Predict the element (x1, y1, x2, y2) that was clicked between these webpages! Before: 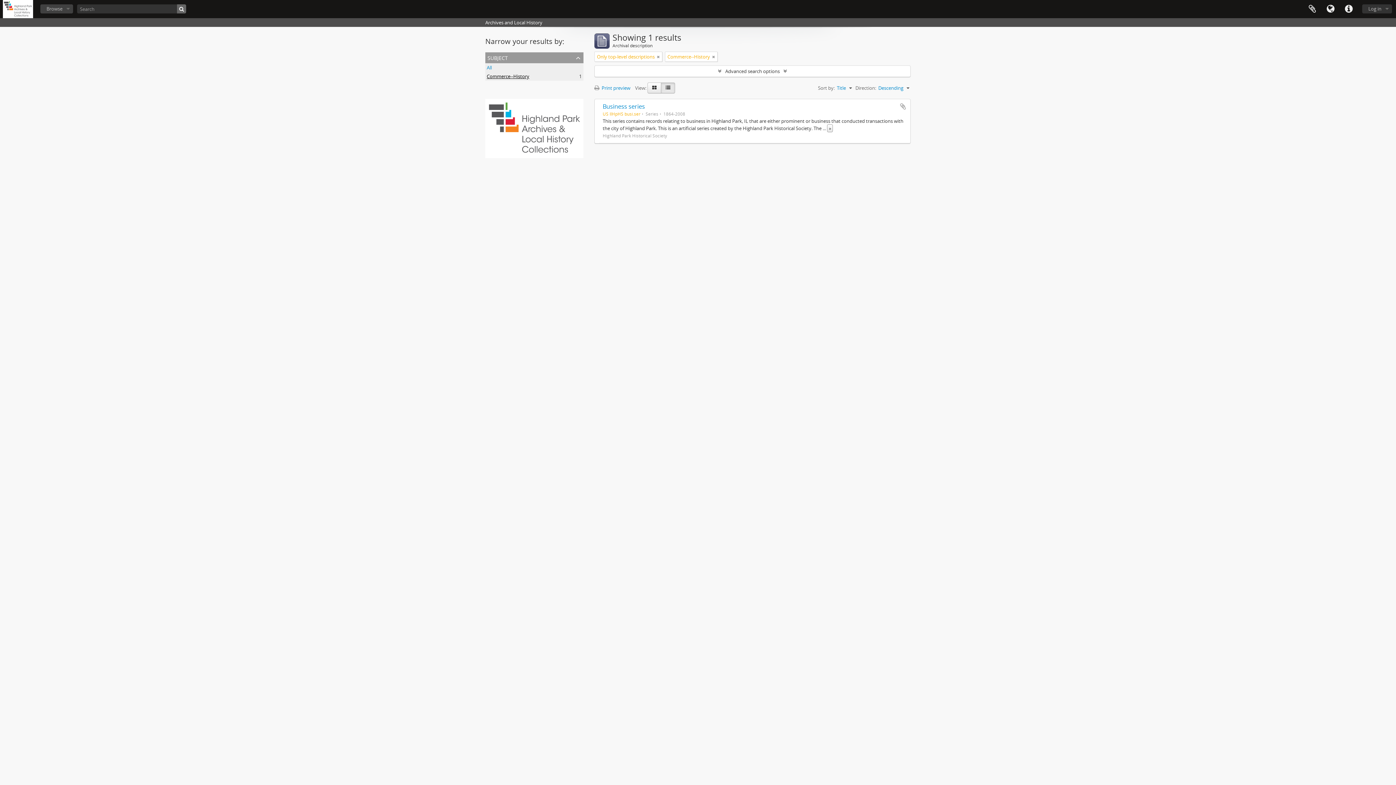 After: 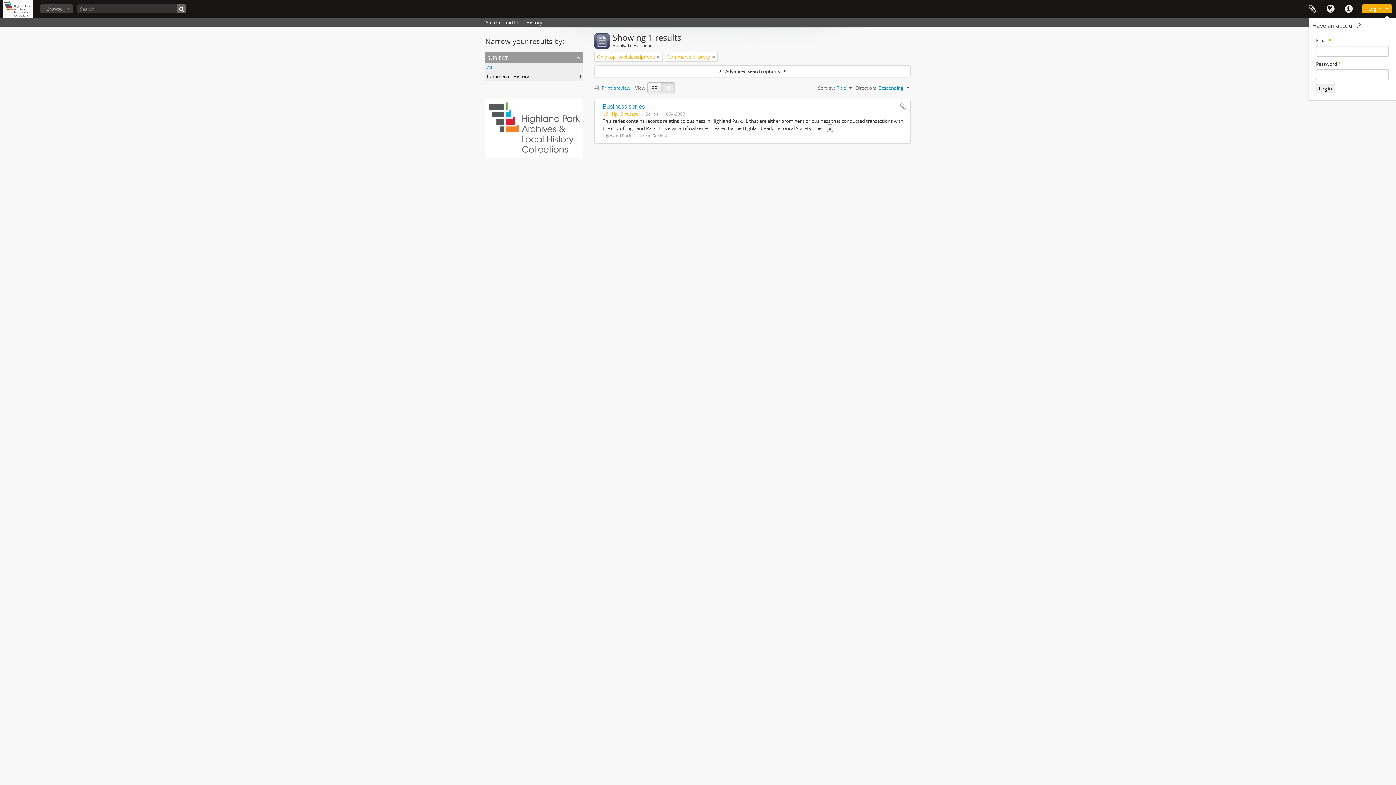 Action: label: Log in bbox: (1362, 4, 1392, 13)